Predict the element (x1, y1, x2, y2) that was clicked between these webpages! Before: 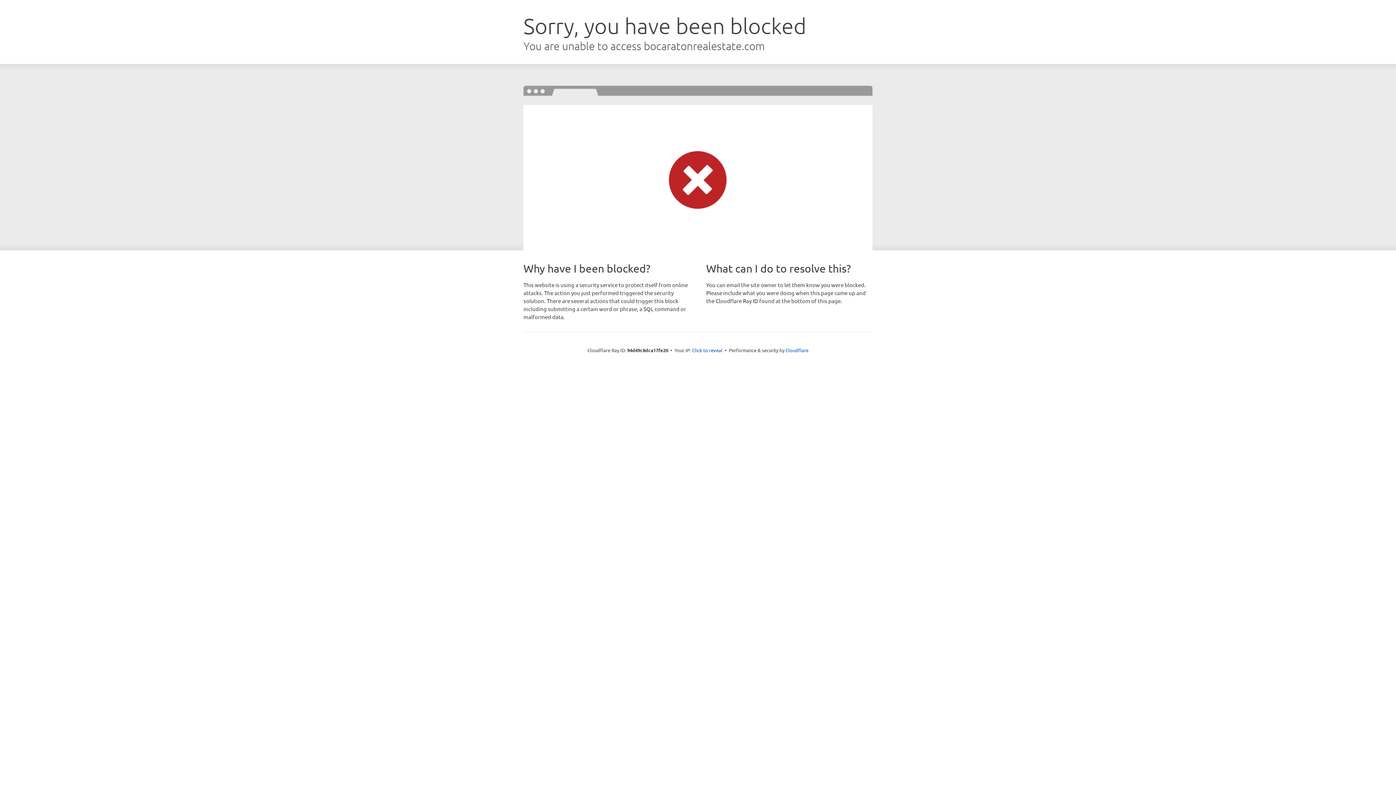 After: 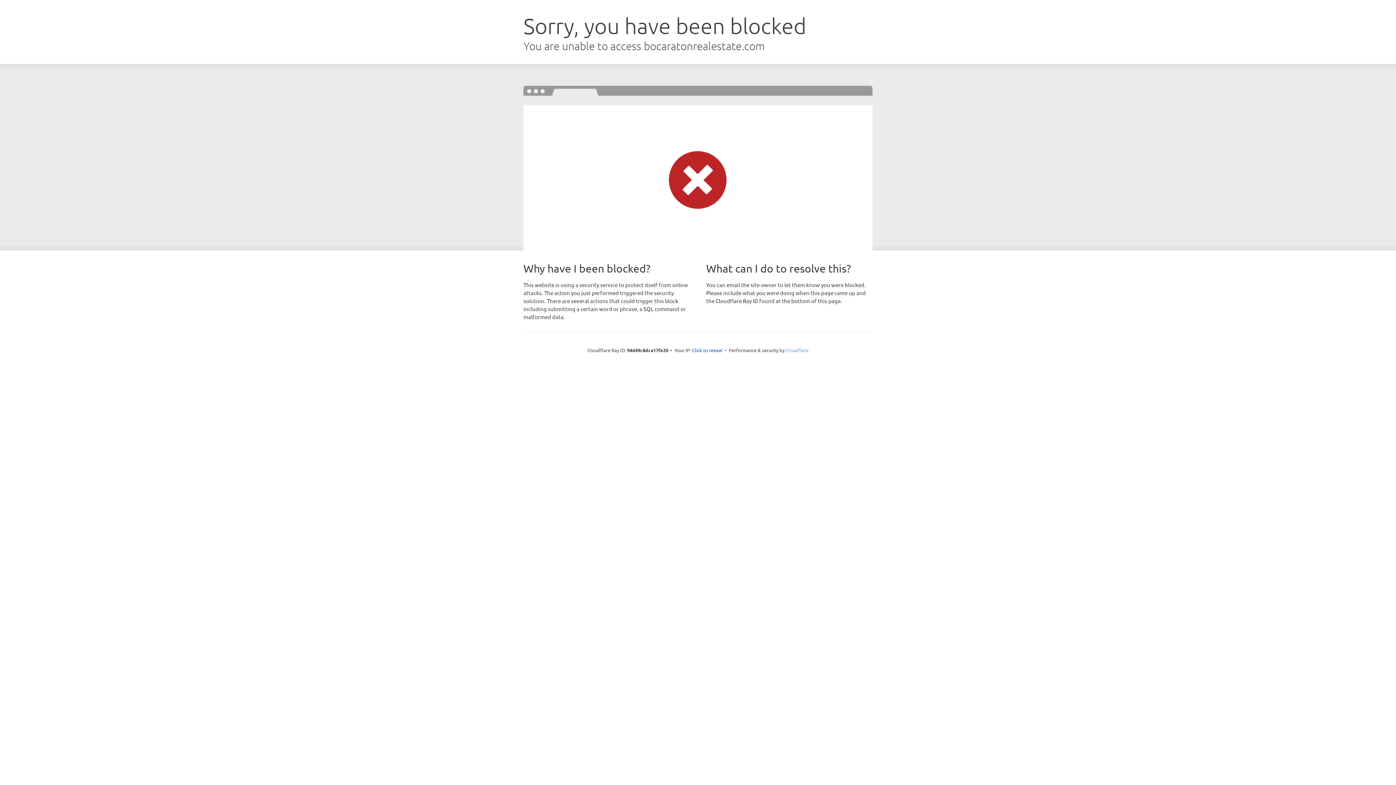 Action: bbox: (785, 347, 808, 353) label: Cloudflare